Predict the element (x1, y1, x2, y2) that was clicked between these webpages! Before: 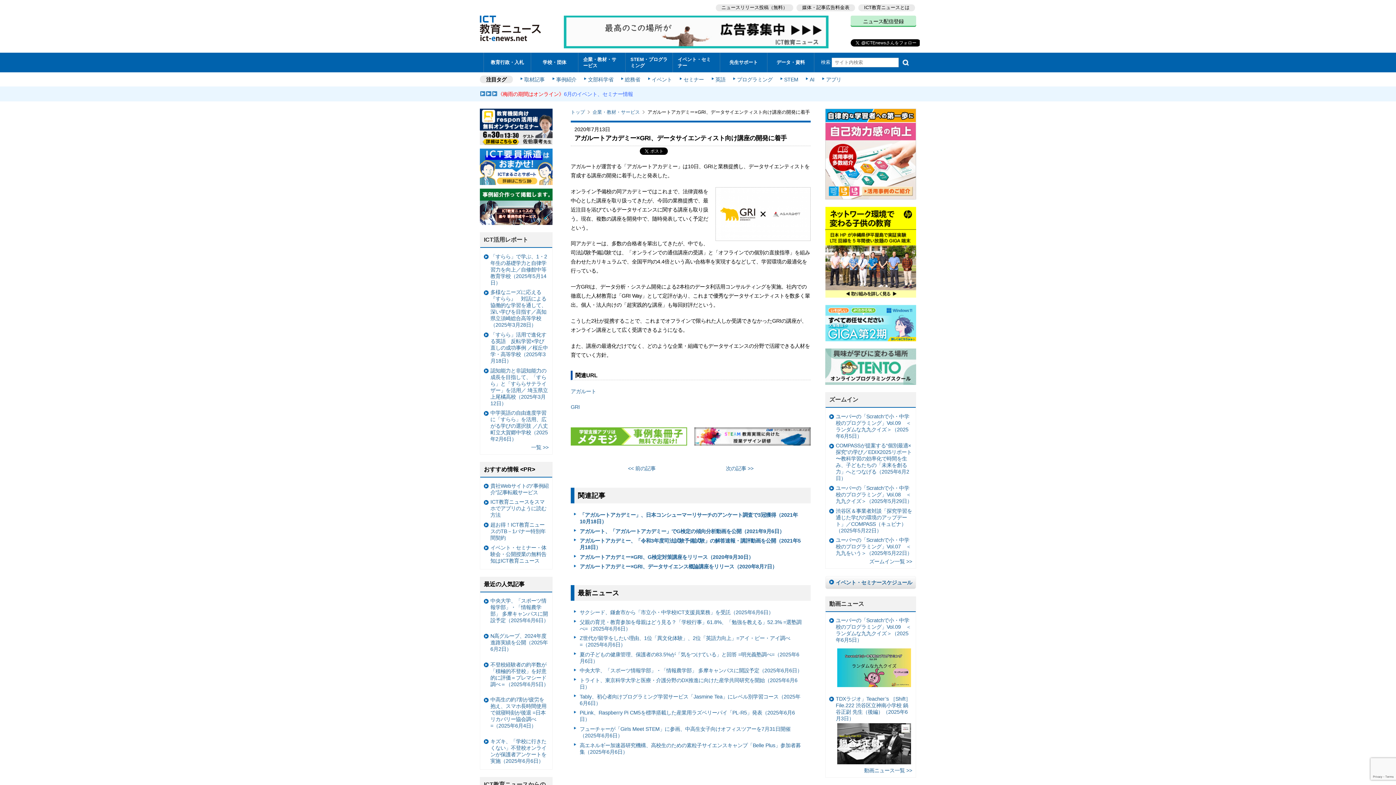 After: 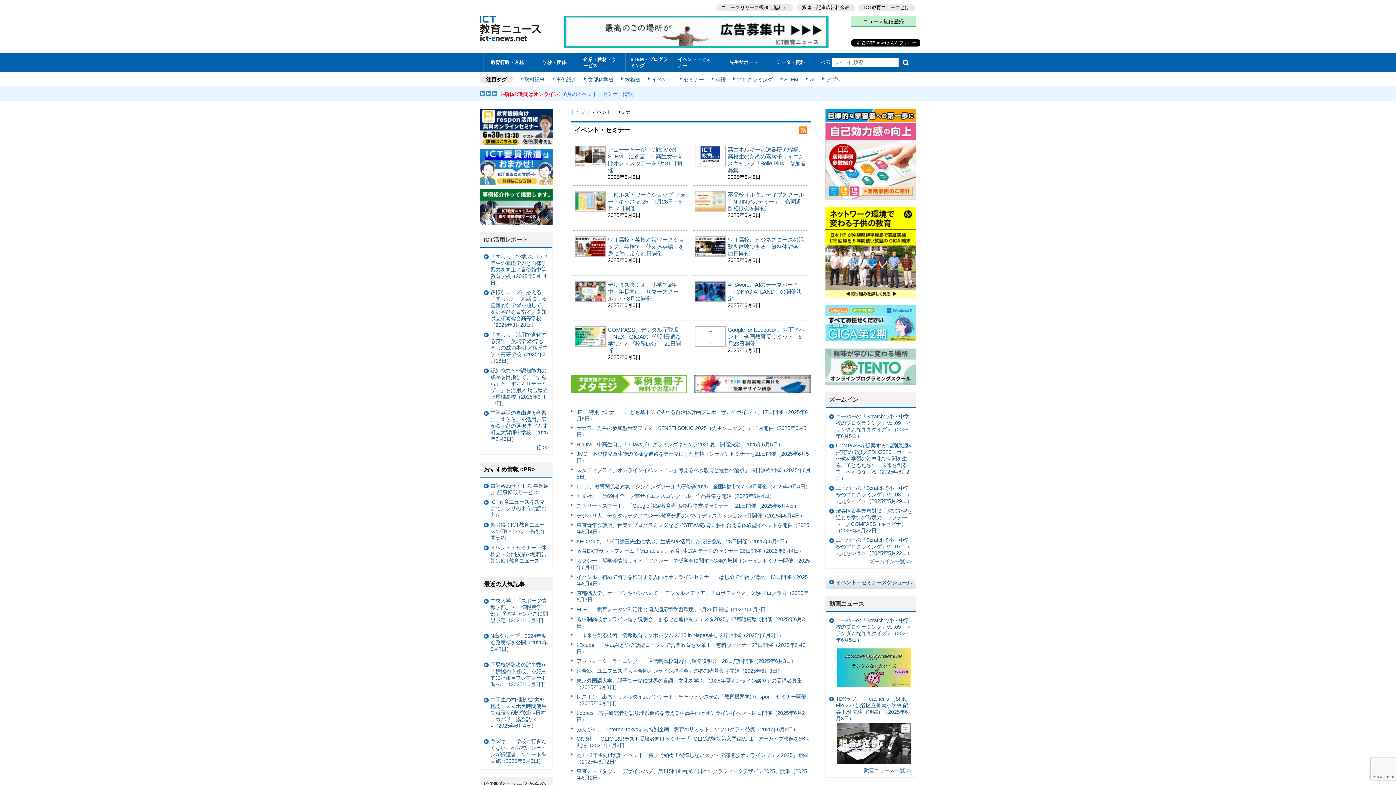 Action: label: イベント・セミナー bbox: (673, 56, 720, 68)